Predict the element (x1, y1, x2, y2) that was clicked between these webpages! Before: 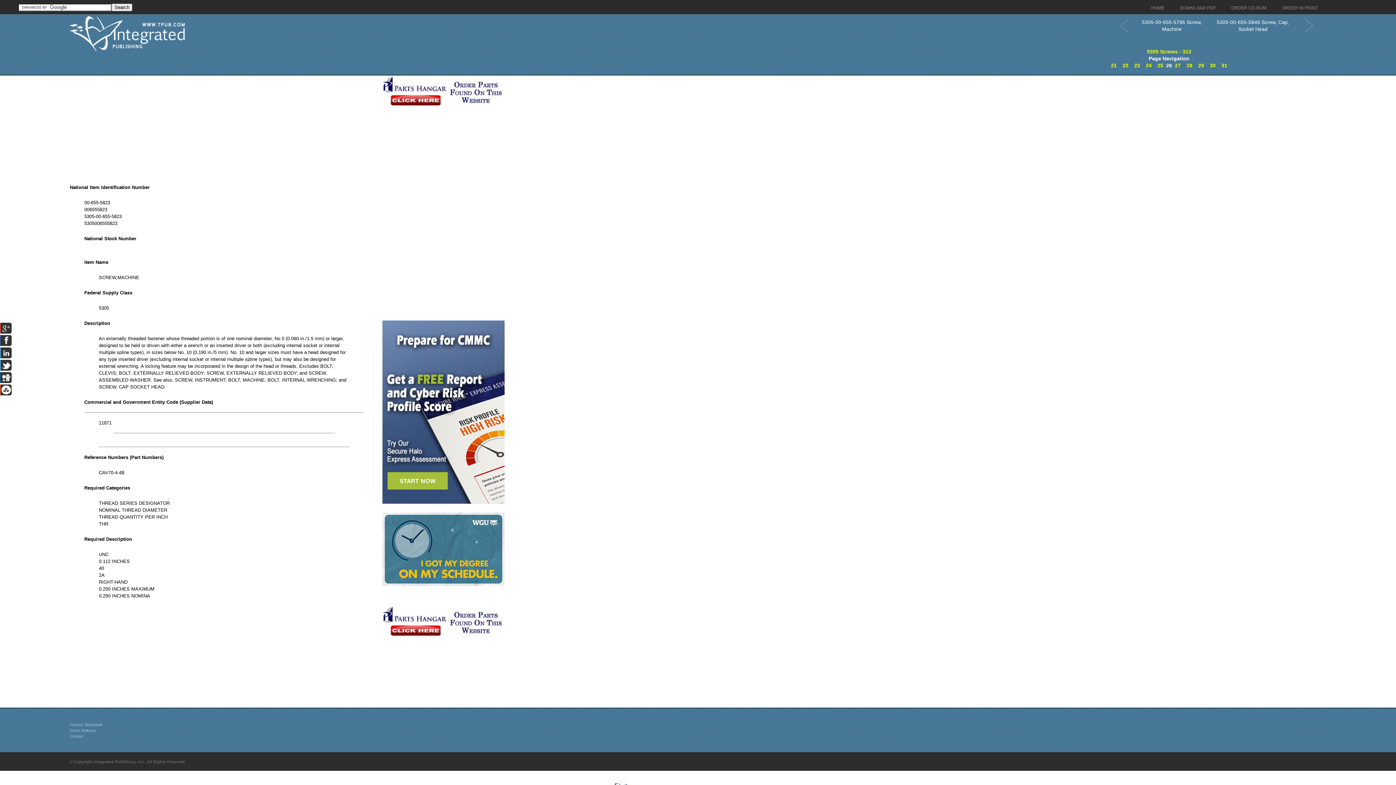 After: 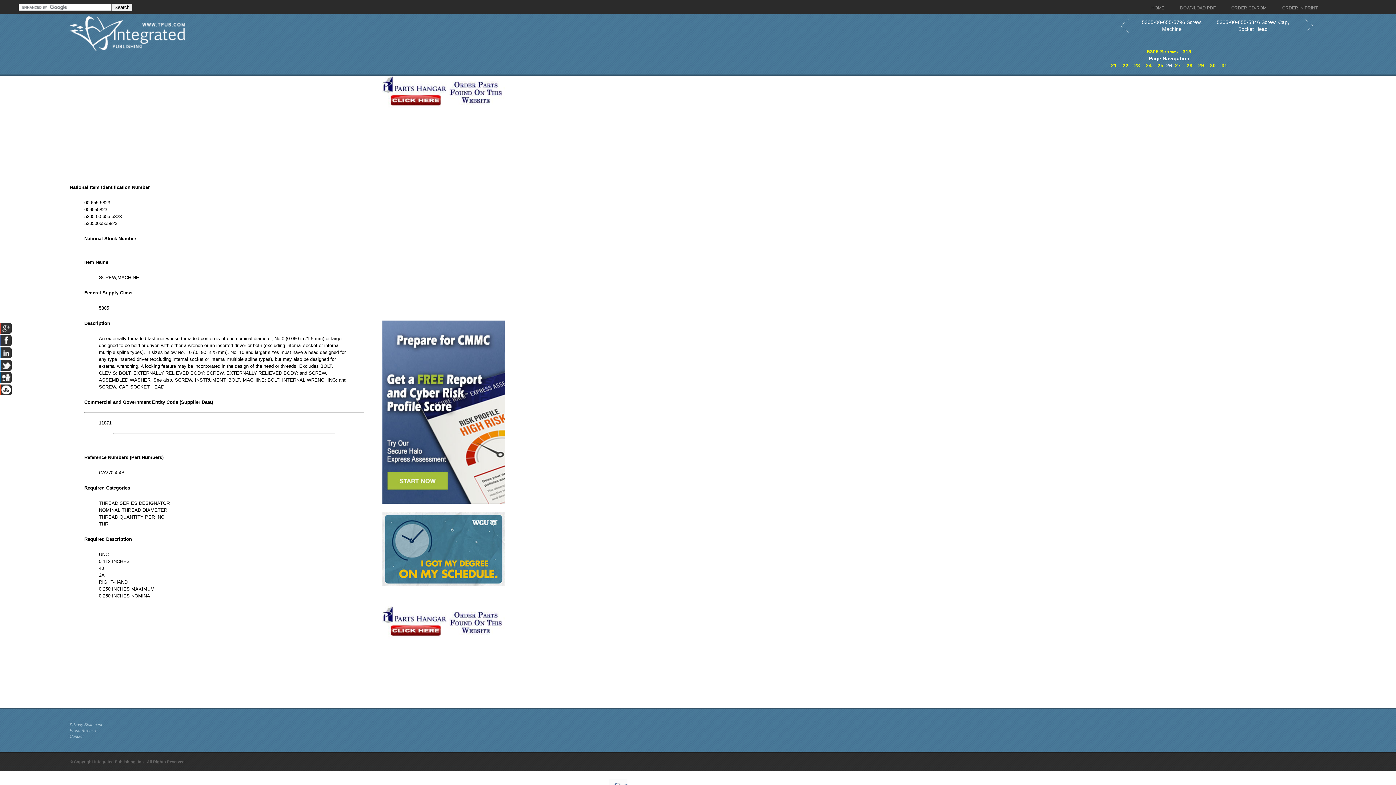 Action: bbox: (382, 581, 504, 587)